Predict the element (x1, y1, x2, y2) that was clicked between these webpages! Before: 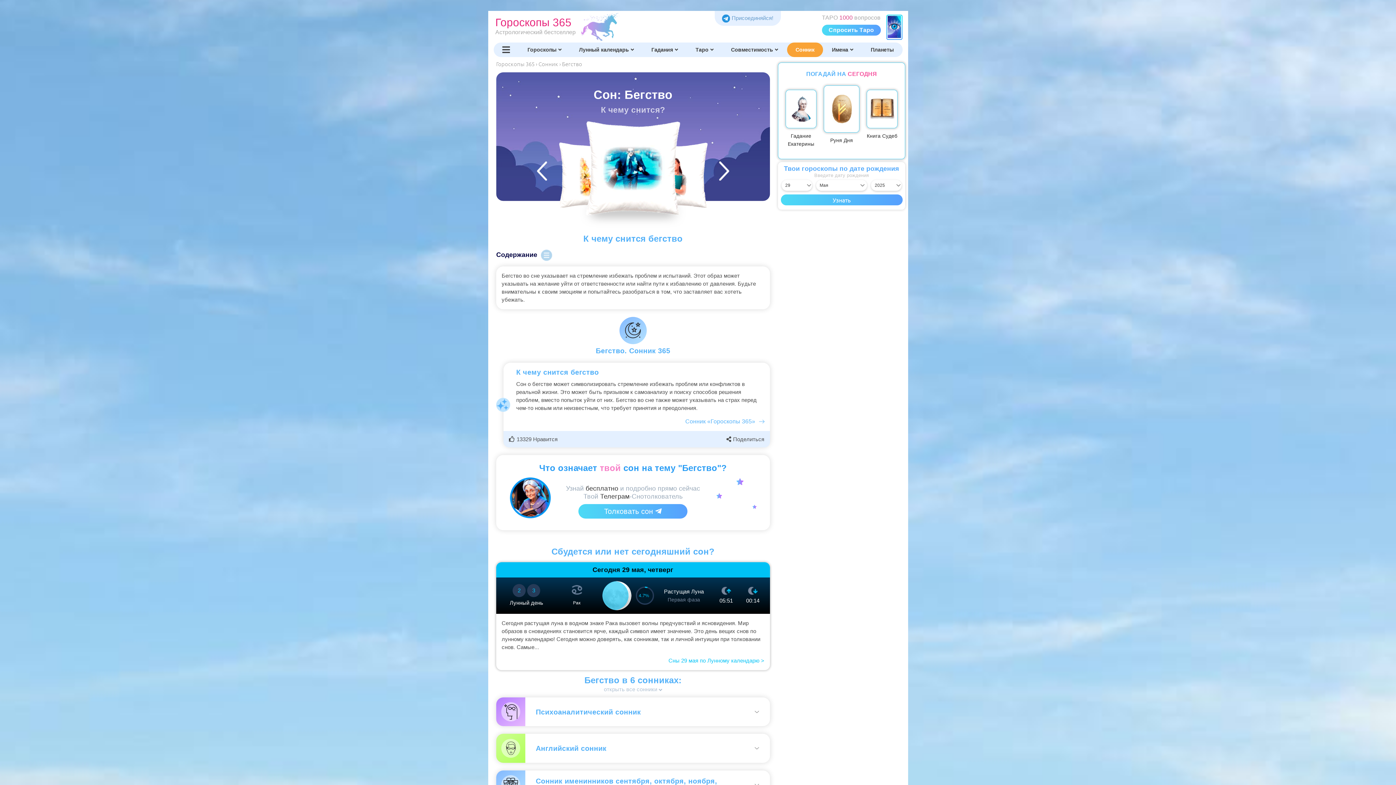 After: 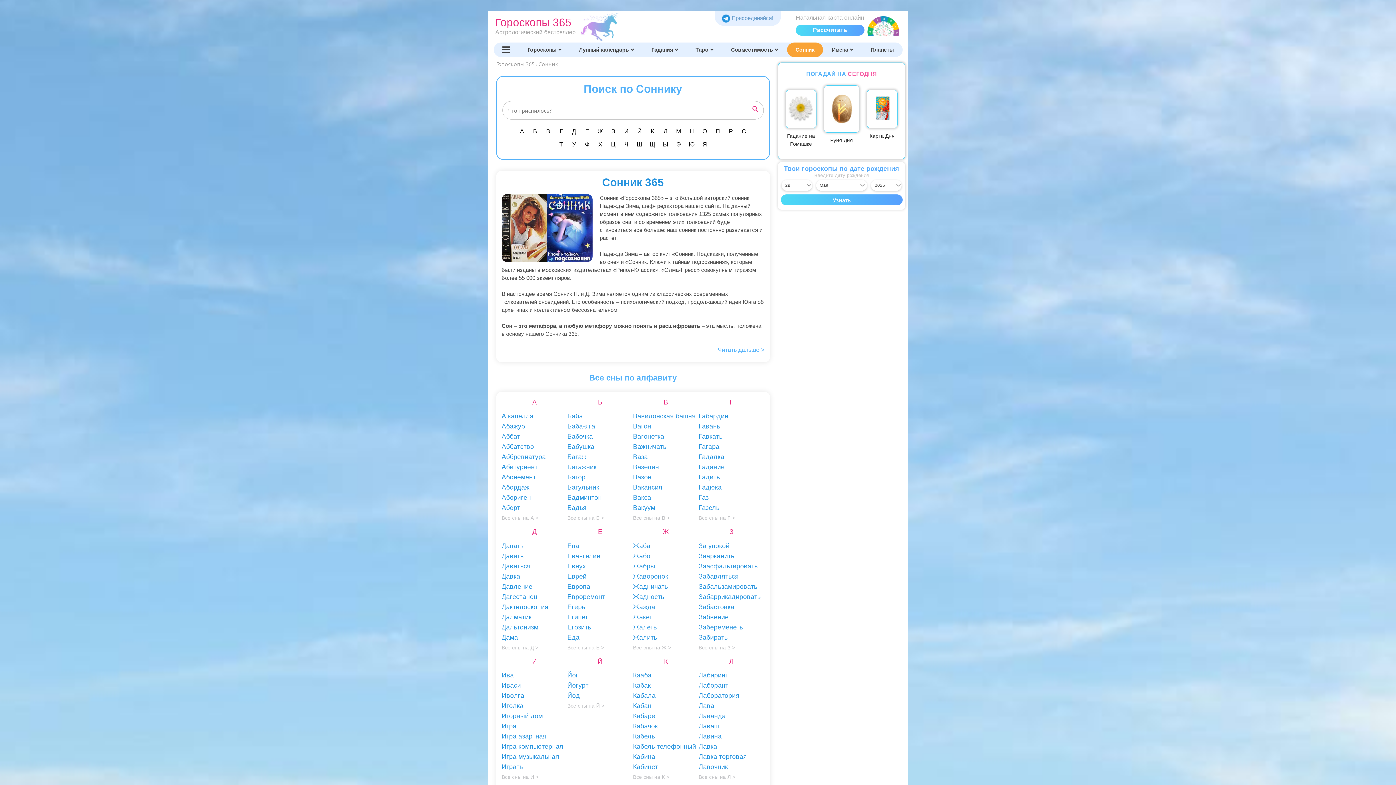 Action: label: Сонник  bbox: (538, 59, 559, 67)